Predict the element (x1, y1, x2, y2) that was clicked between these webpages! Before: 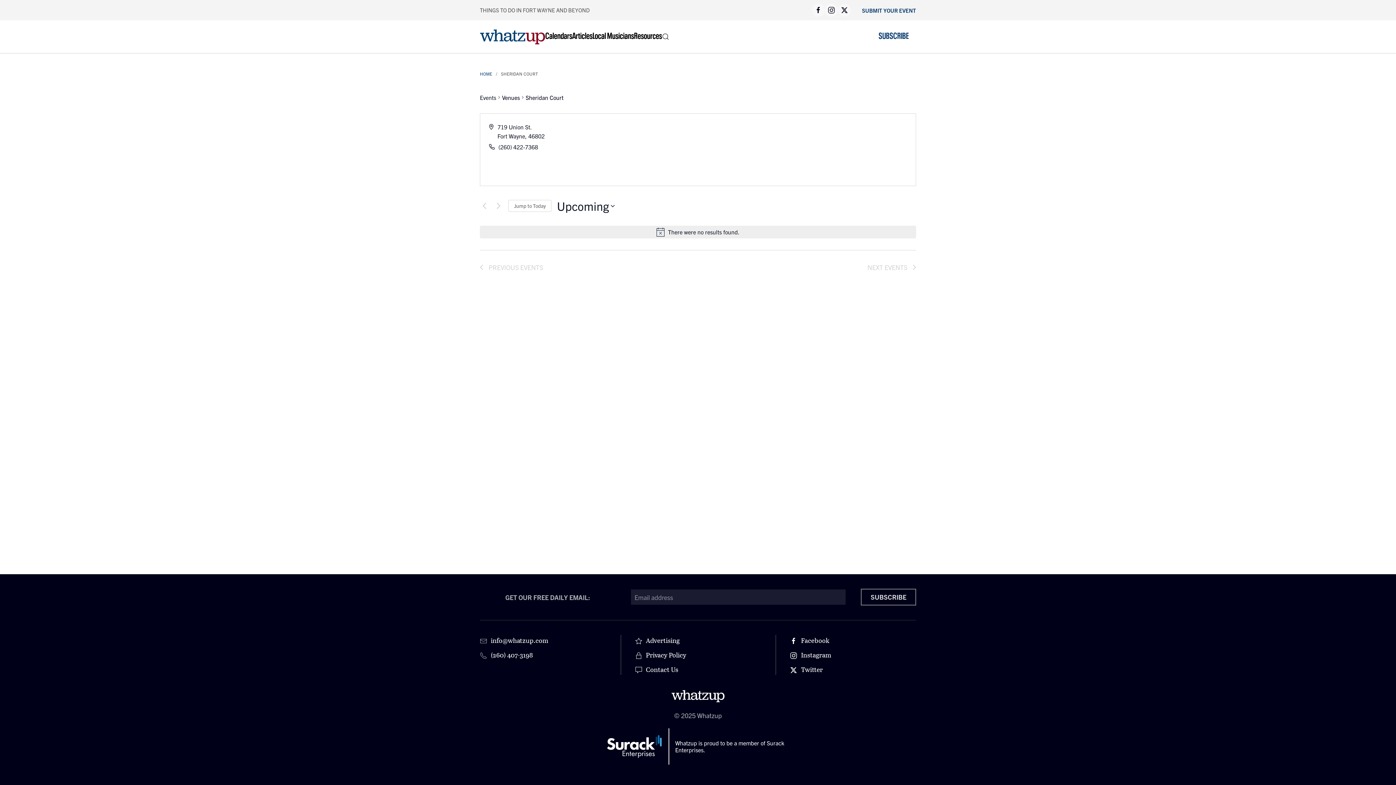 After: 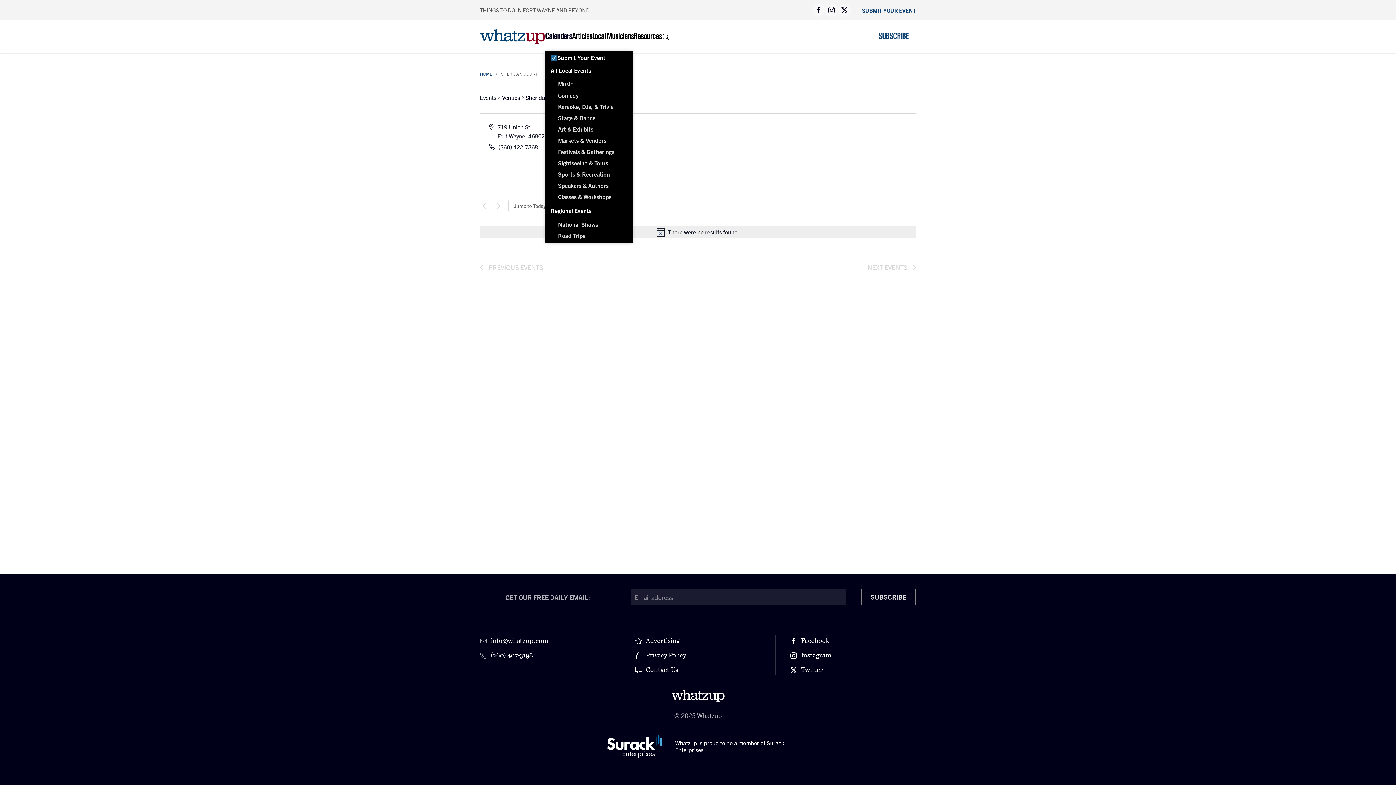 Action: label: Calendars bbox: (545, 22, 572, 51)